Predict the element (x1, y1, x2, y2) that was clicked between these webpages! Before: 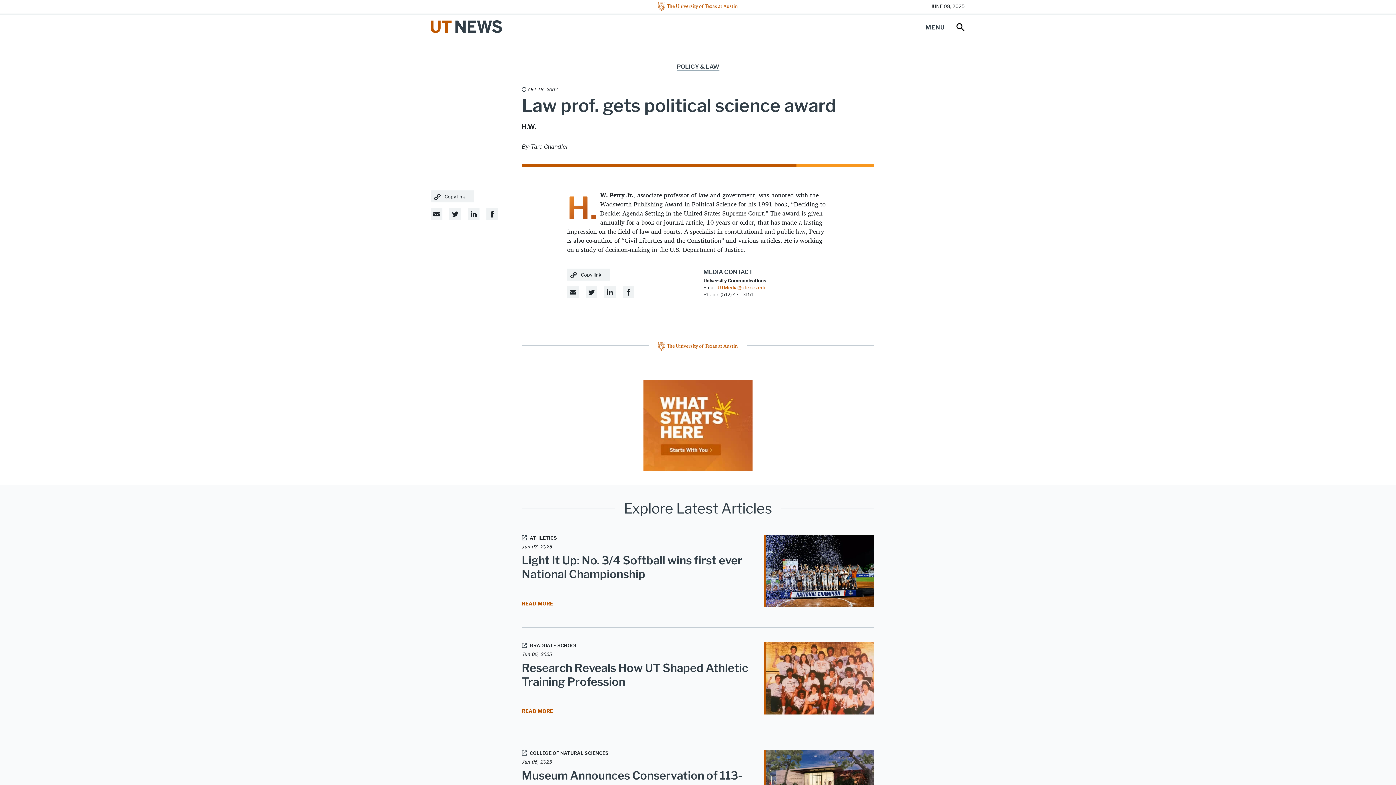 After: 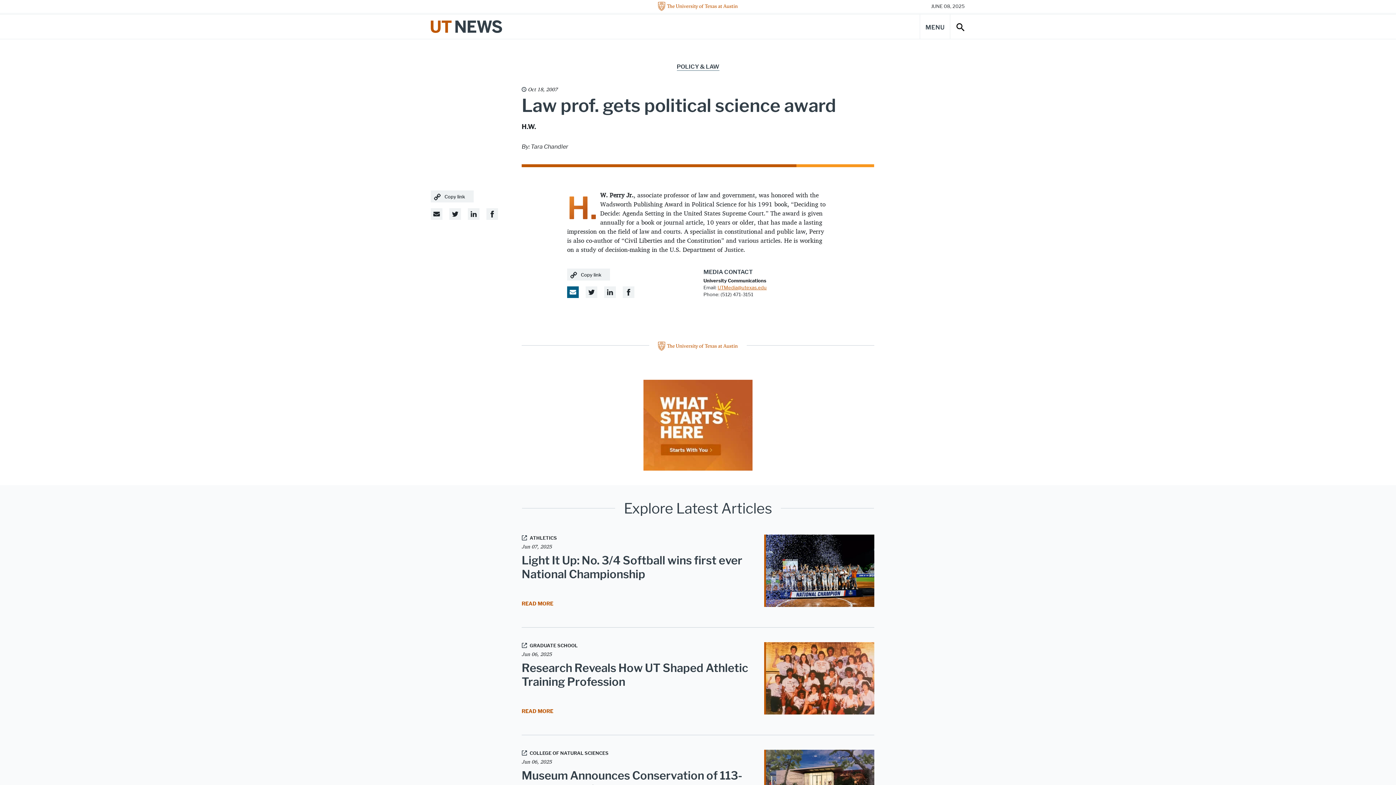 Action: label: Email Share Link bbox: (567, 286, 578, 298)